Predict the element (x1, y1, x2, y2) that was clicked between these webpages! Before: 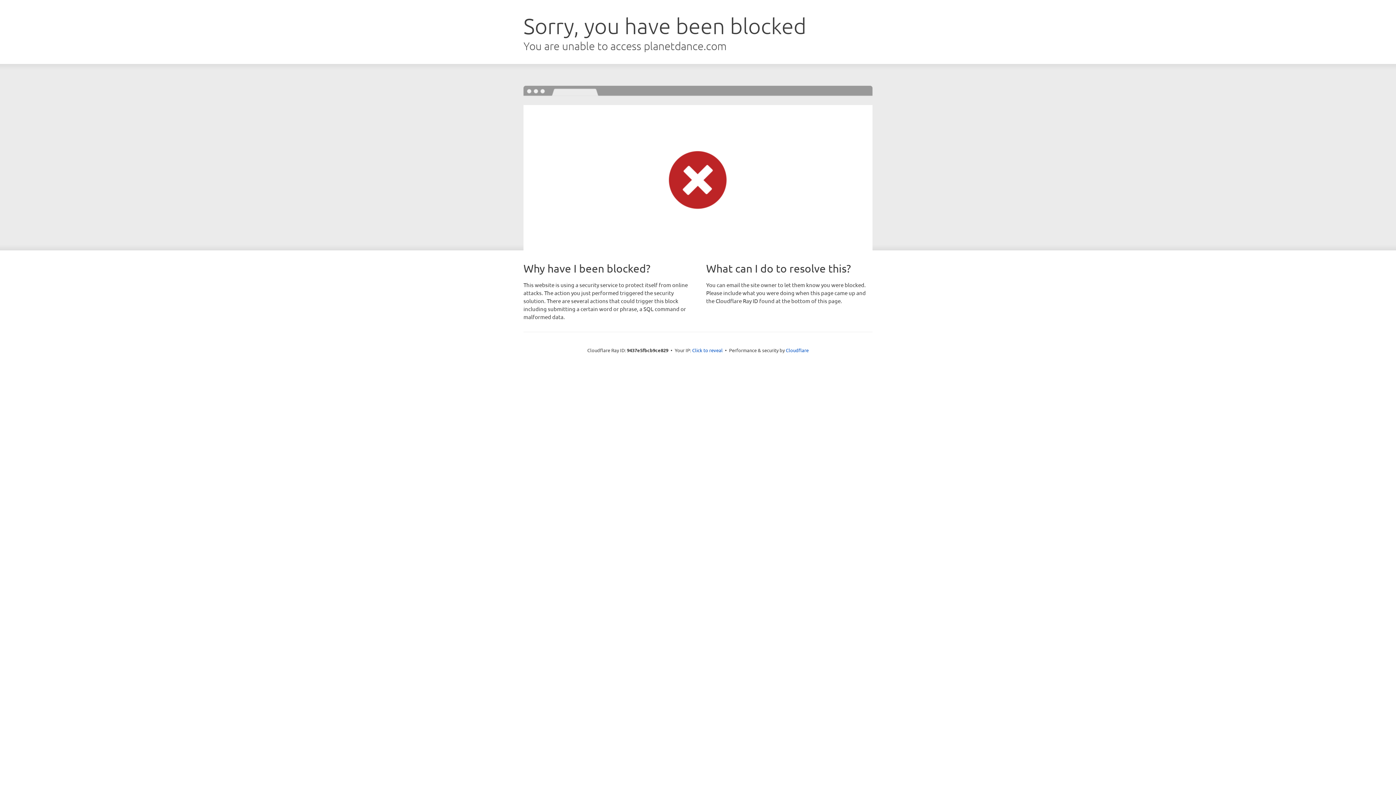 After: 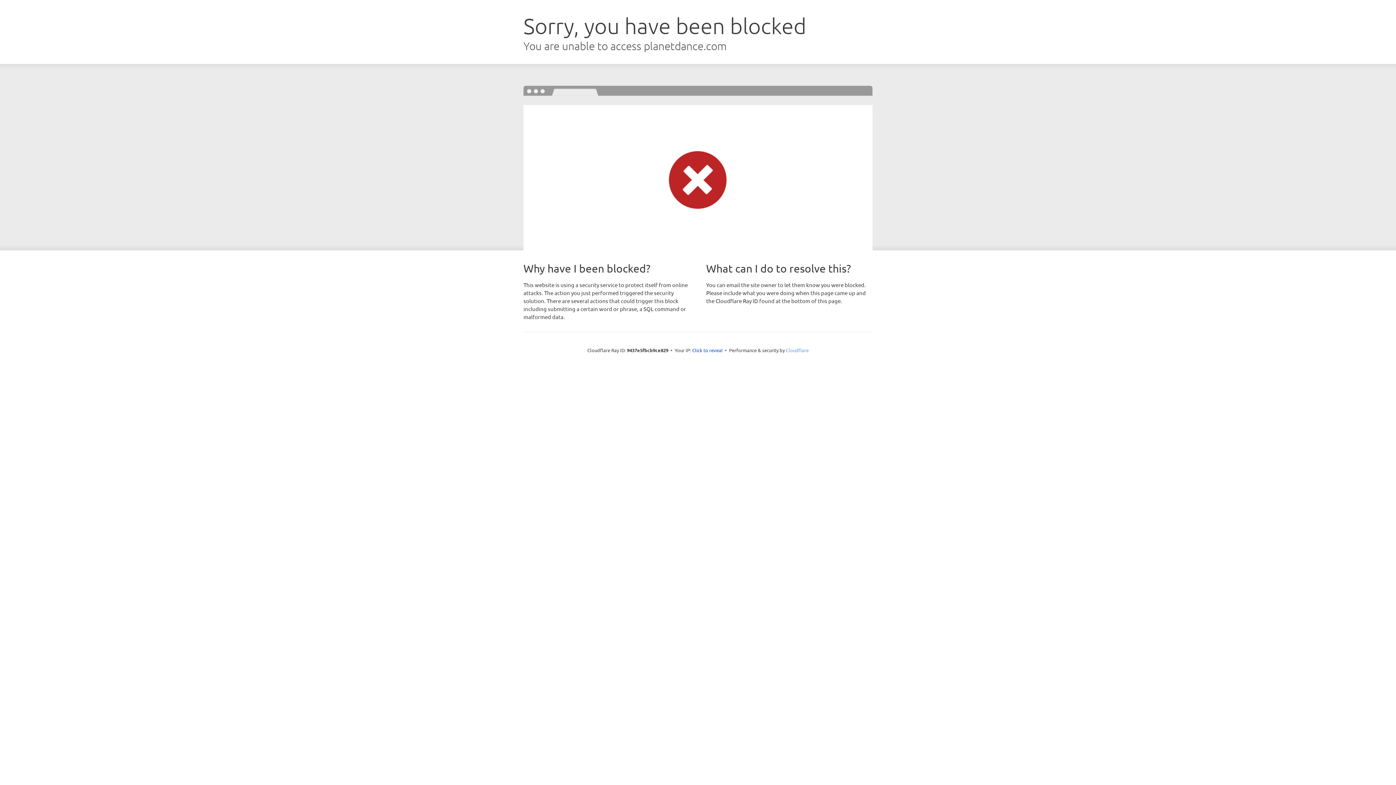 Action: bbox: (786, 347, 808, 353) label: Cloudflare